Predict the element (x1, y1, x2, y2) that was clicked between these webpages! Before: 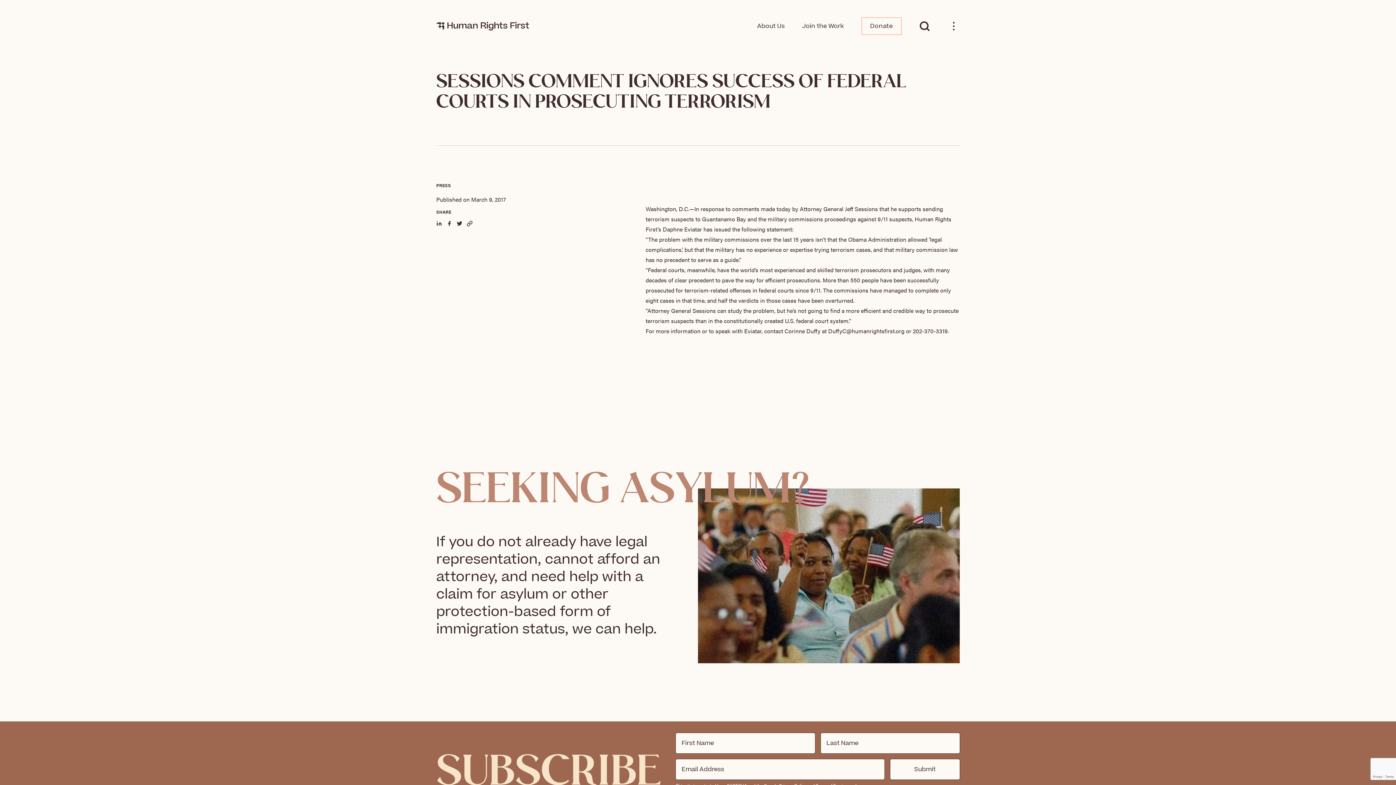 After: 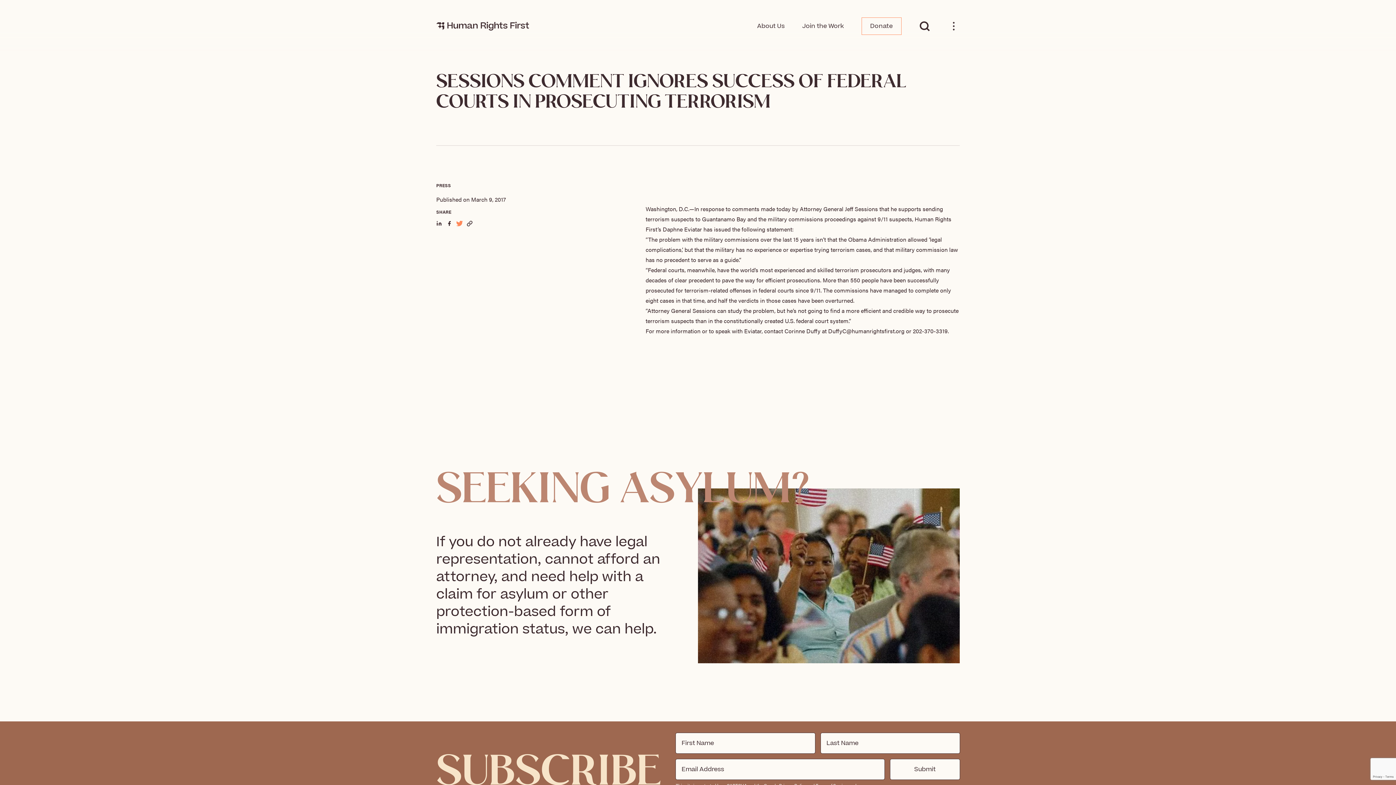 Action: bbox: (456, 220, 462, 226)